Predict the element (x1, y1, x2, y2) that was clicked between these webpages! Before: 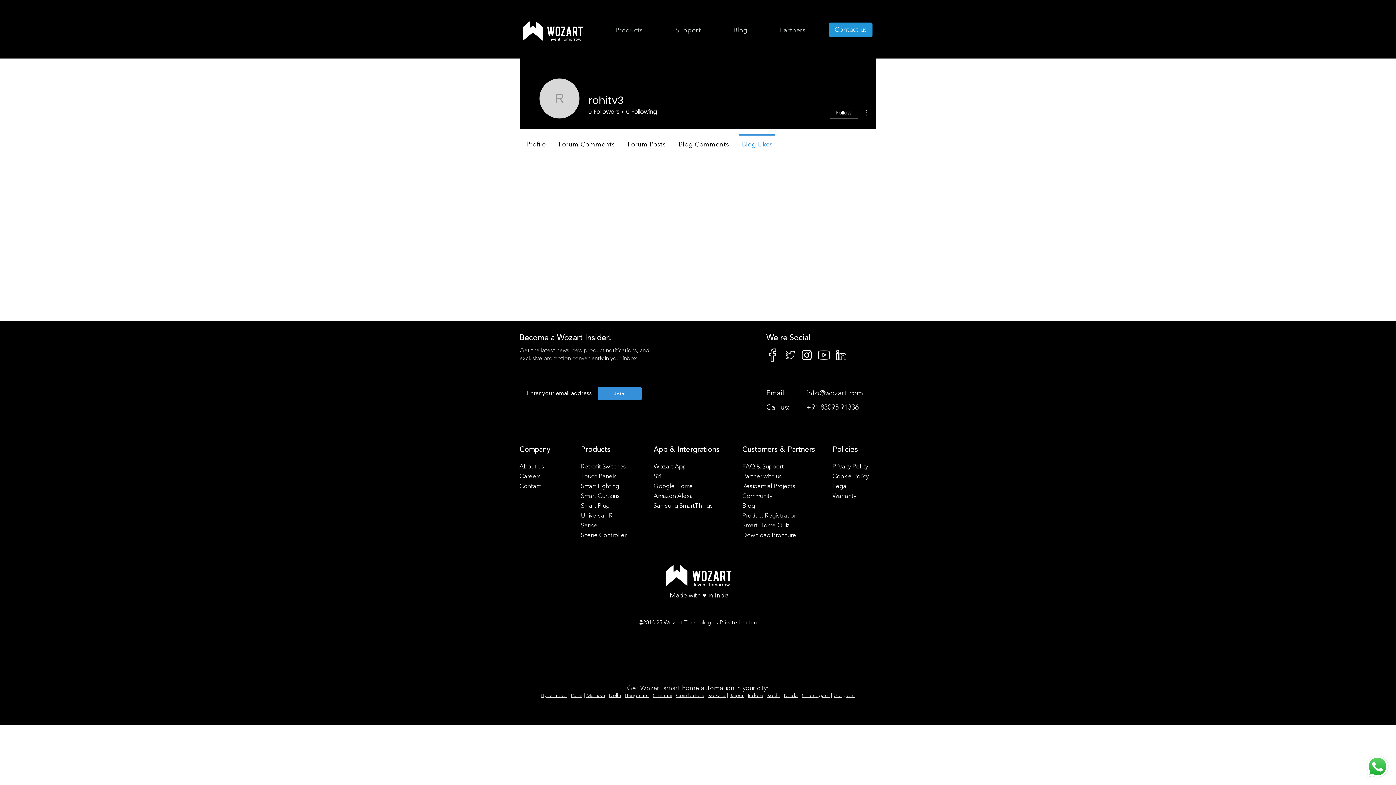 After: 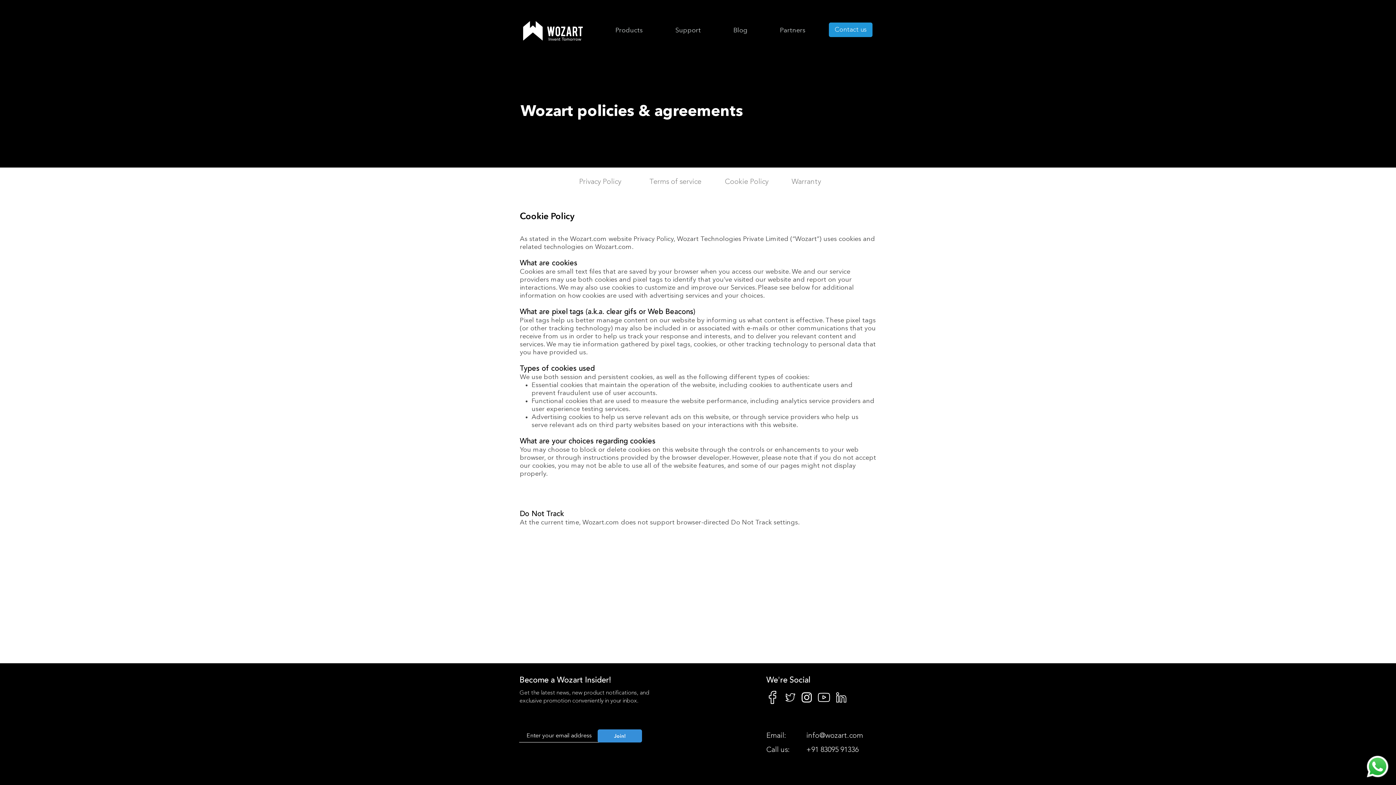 Action: label: Cookie Policy bbox: (832, 473, 869, 480)